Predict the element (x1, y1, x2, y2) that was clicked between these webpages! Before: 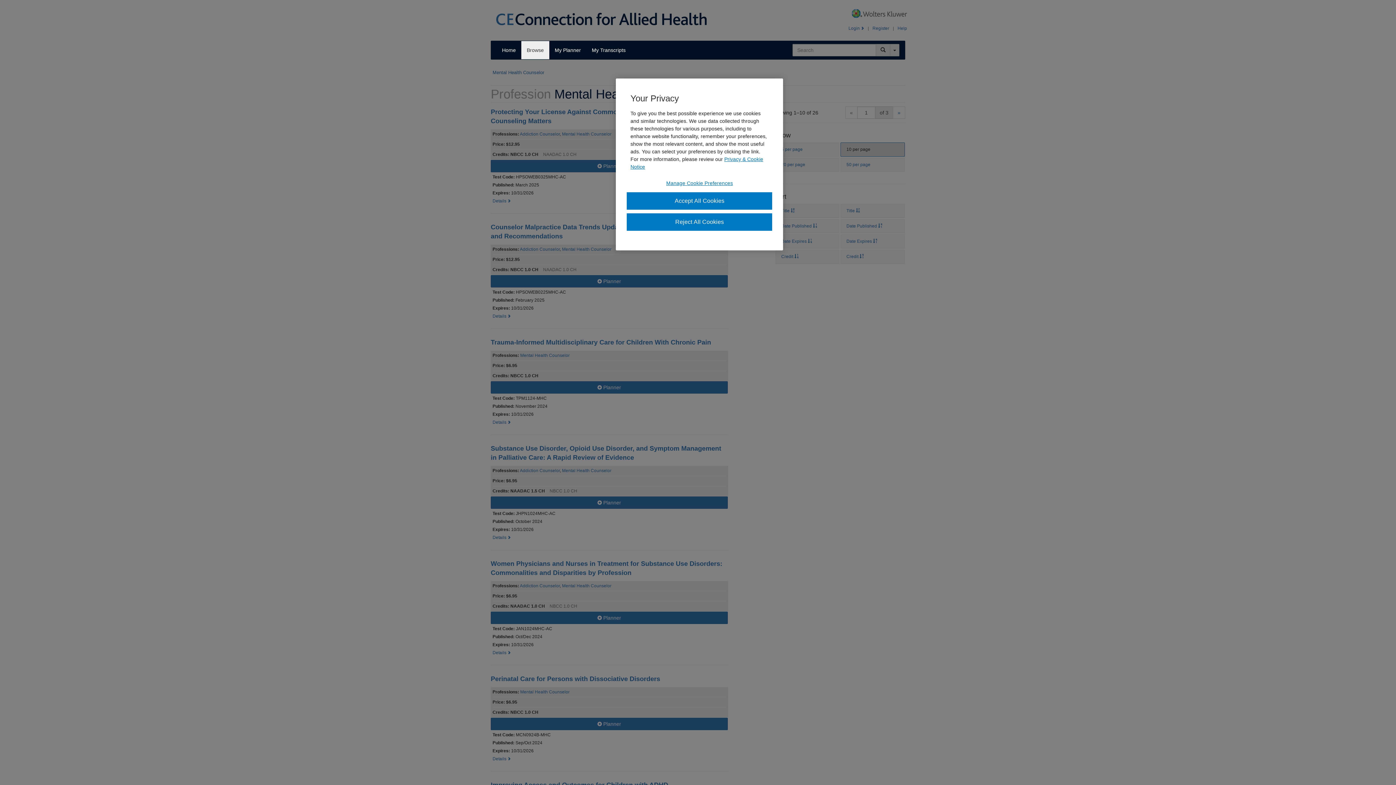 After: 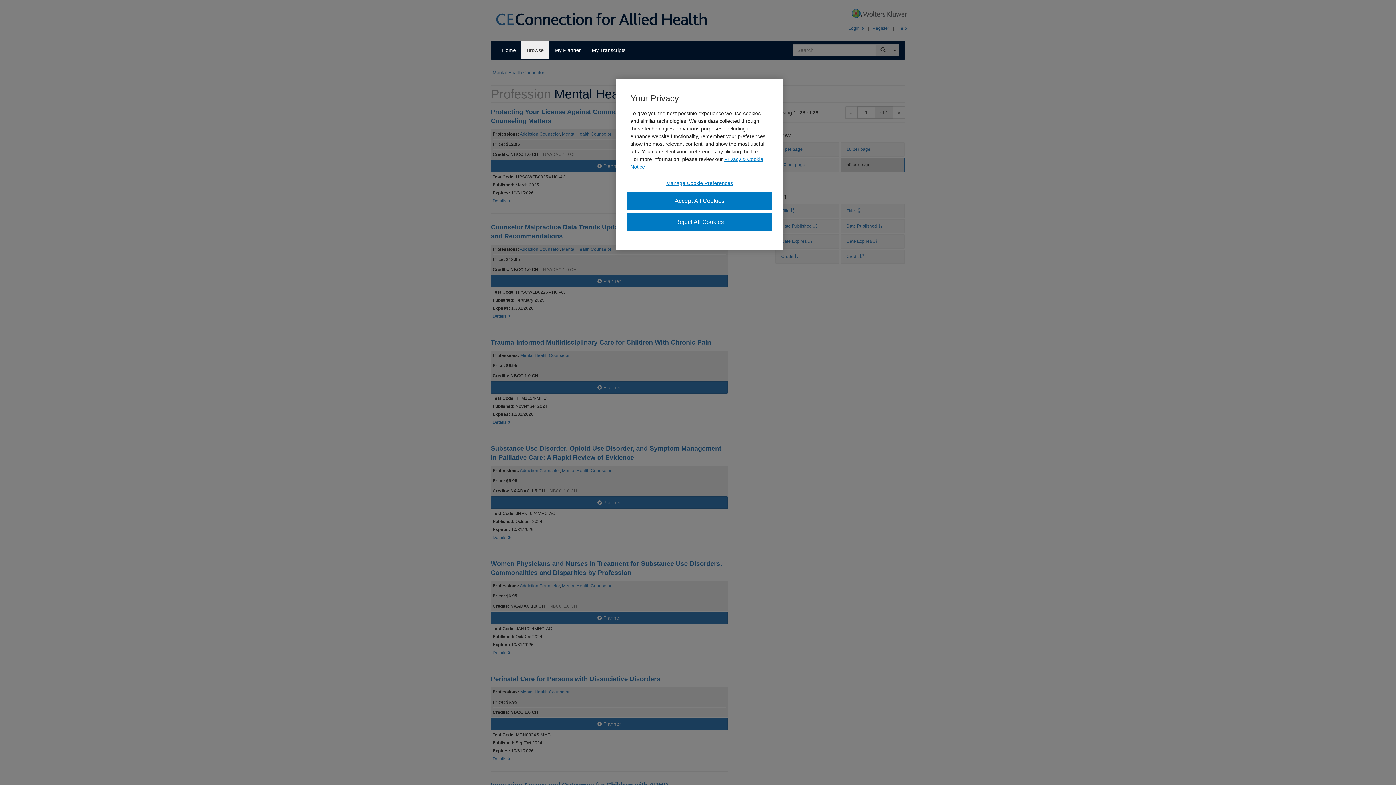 Action: bbox: (840, 157, 905, 172) label: 50 per page